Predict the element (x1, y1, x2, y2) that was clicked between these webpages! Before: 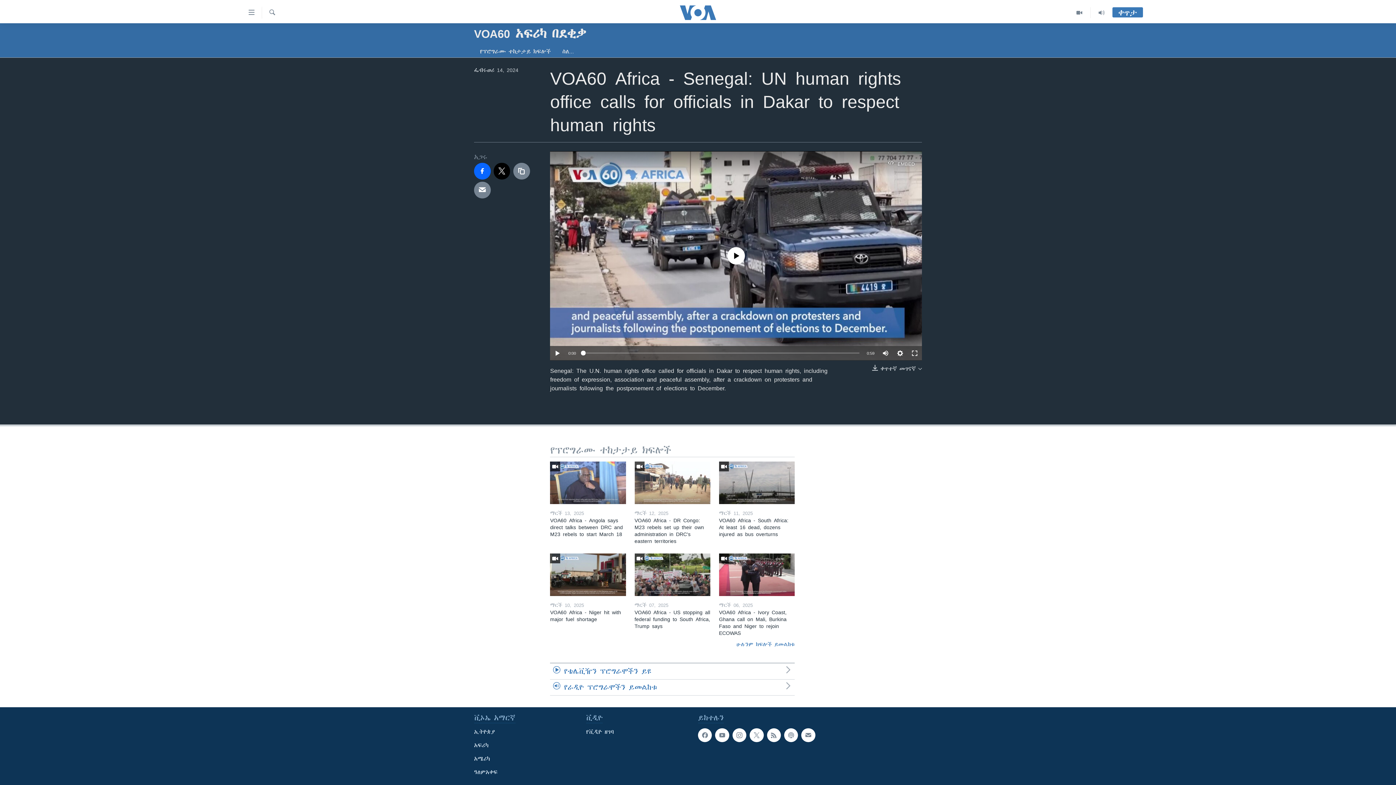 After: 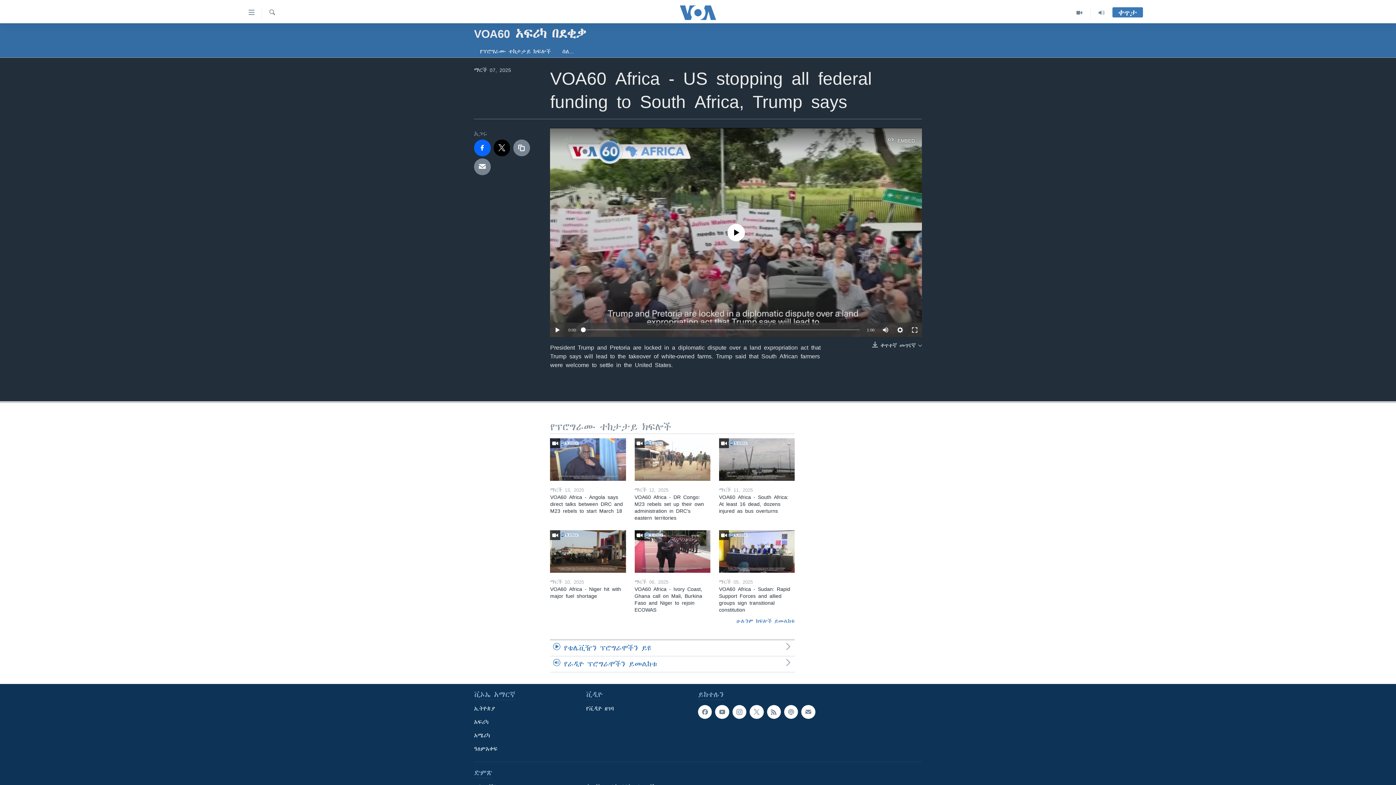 Action: label: VOA60 Africa - US stopping all federal funding to South Africa, Trump says bbox: (634, 609, 710, 634)